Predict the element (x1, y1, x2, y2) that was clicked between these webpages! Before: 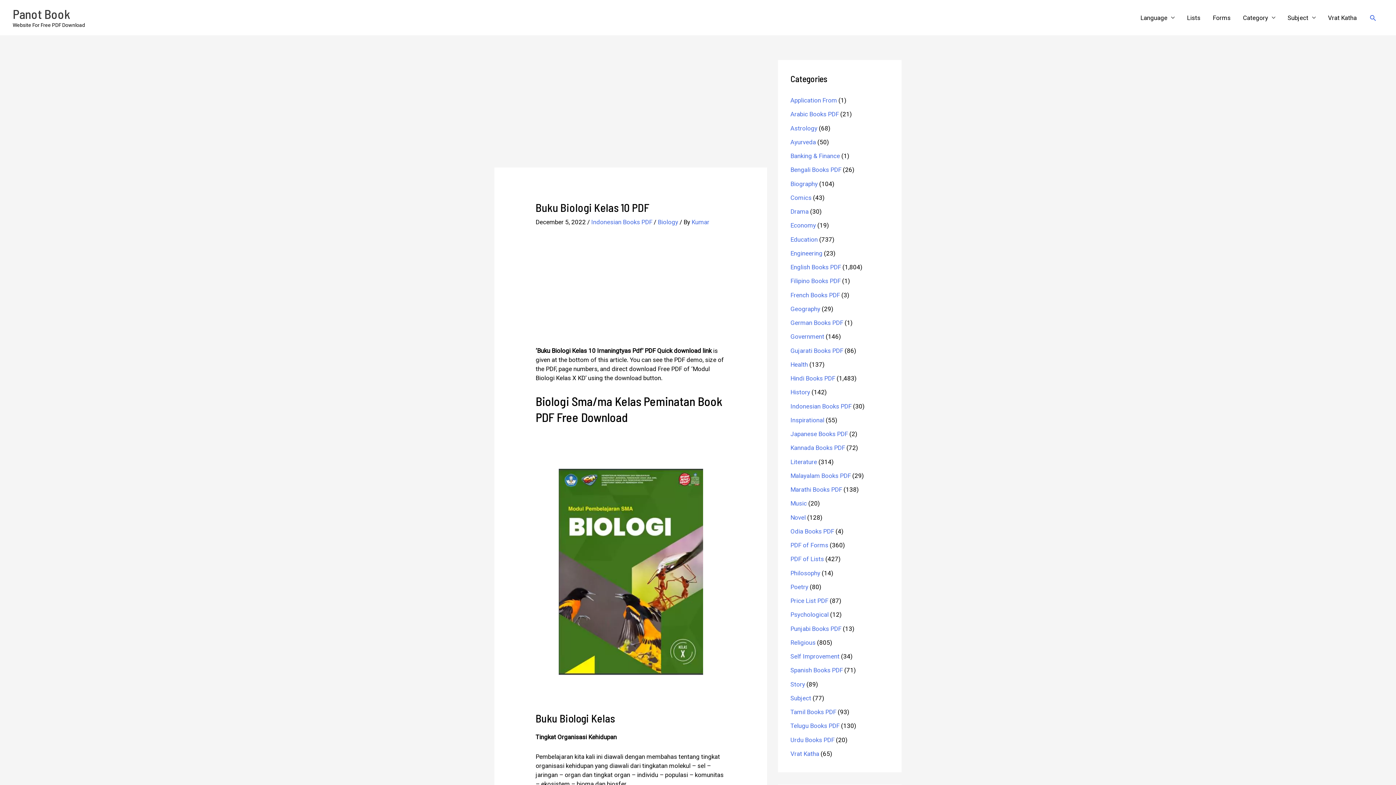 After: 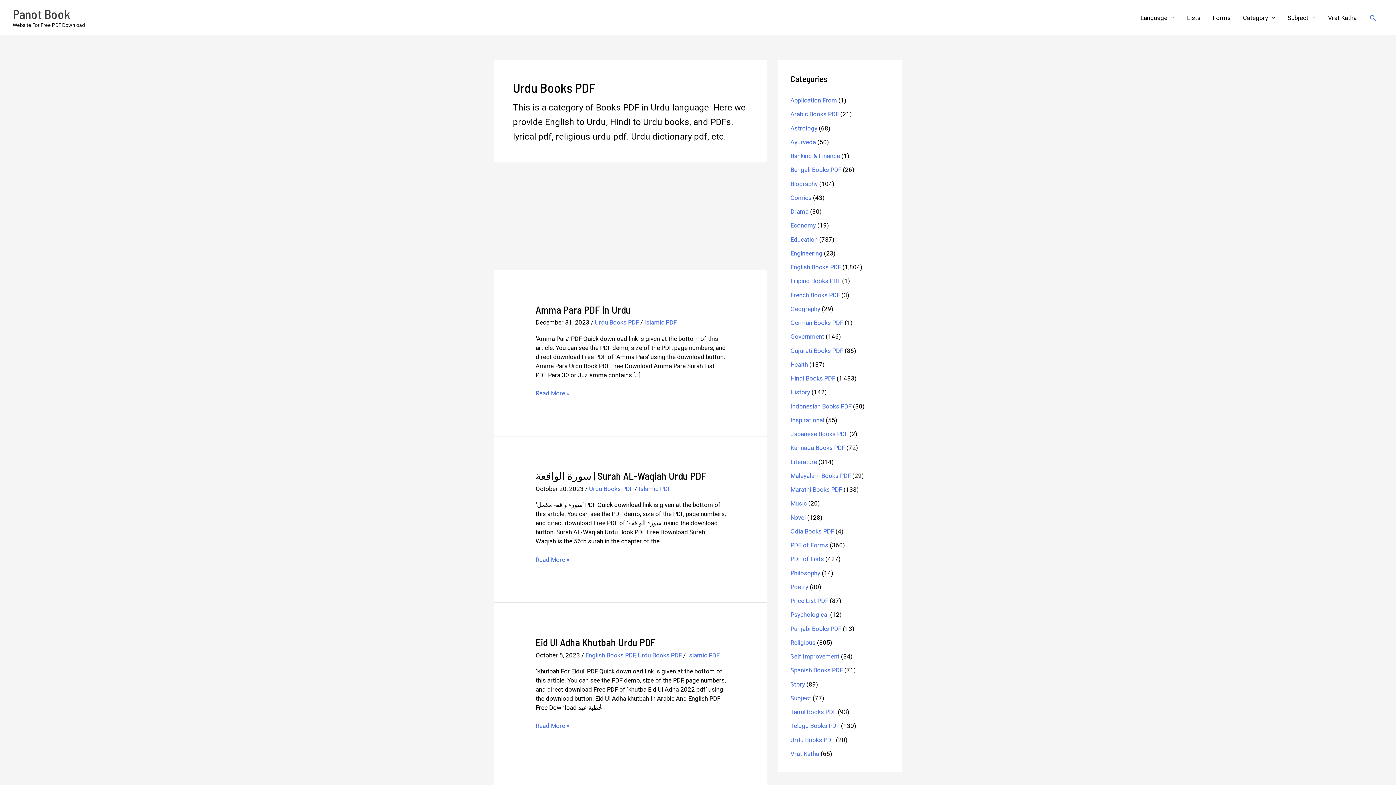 Action: bbox: (790, 736, 834, 743) label: Urdu Books PDF